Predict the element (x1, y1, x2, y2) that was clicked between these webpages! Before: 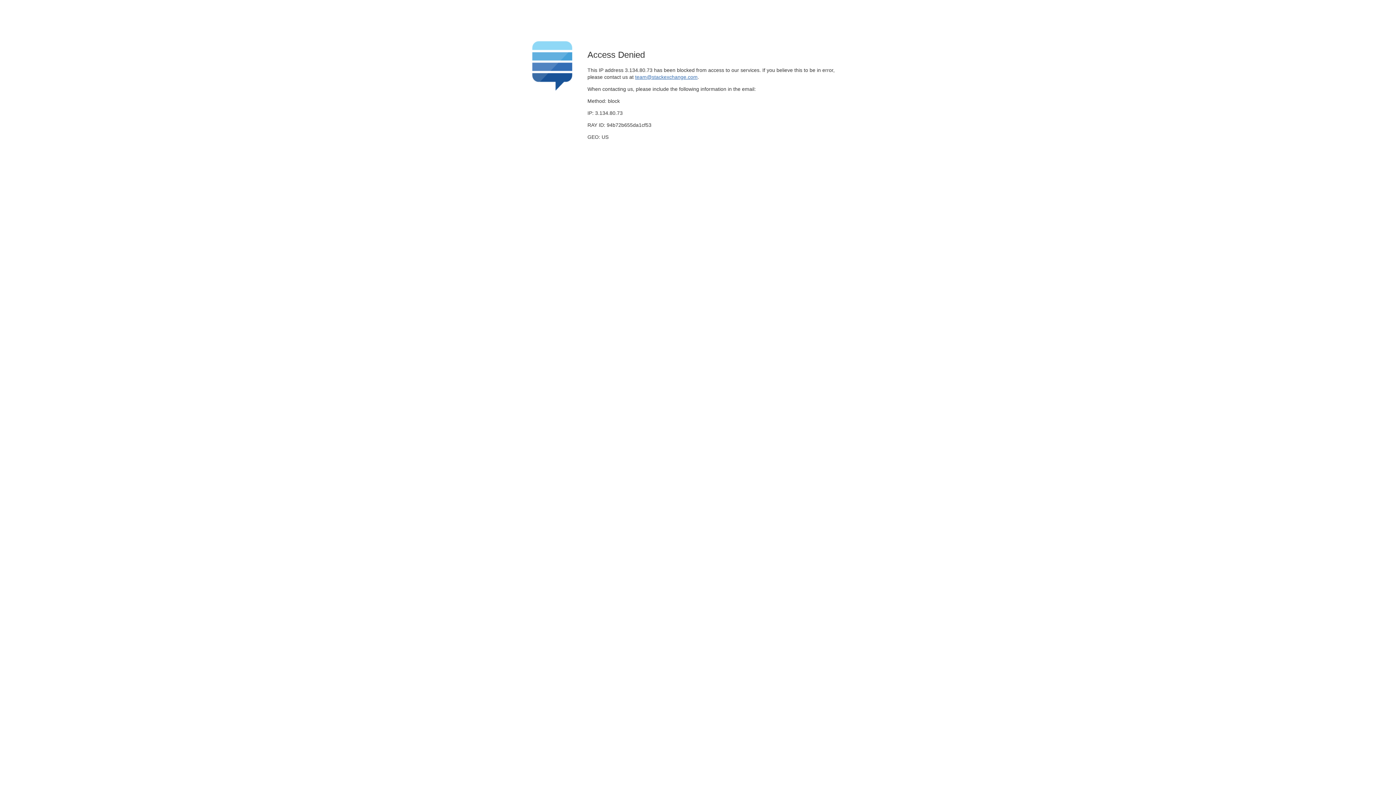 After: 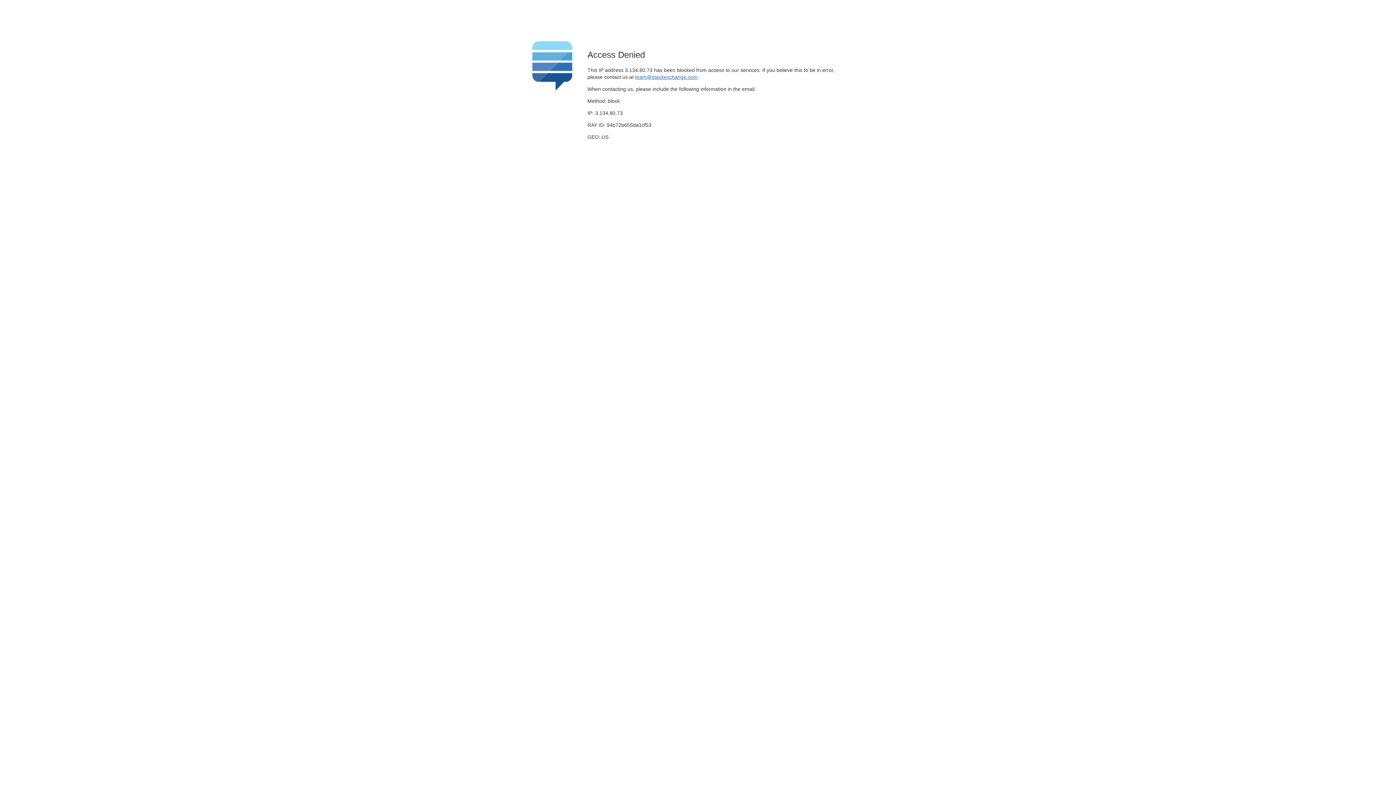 Action: bbox: (635, 74, 697, 79) label: team@stackexchange.com